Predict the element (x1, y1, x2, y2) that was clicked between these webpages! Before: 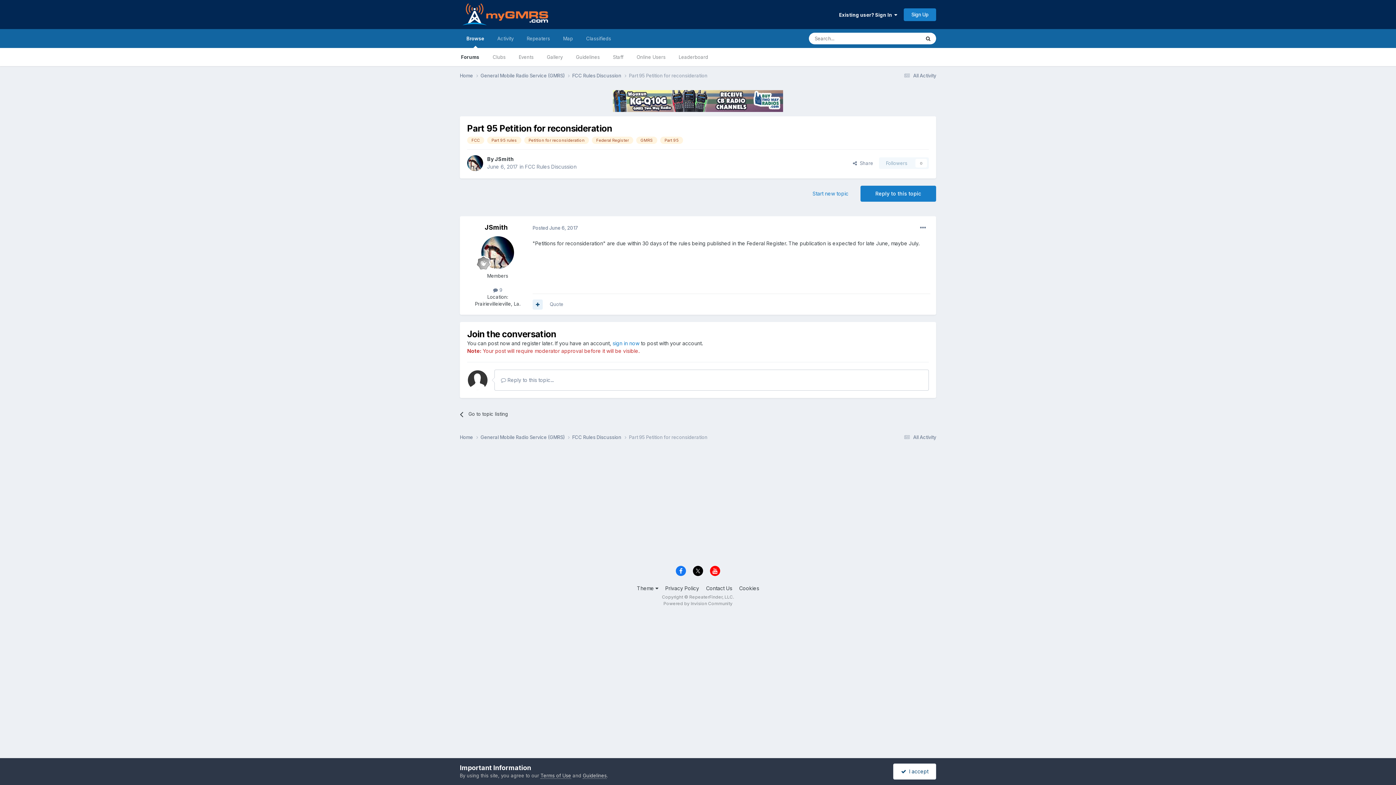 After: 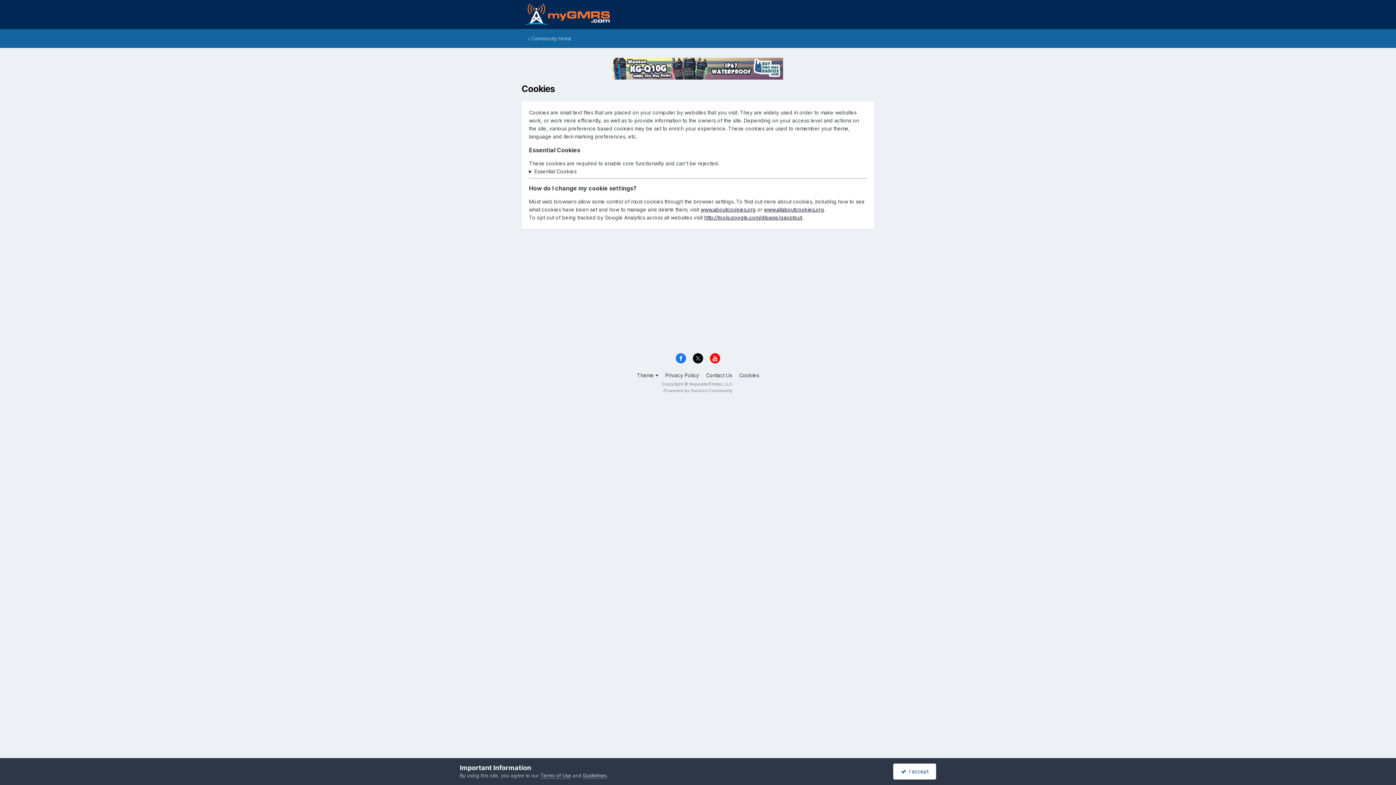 Action: bbox: (739, 585, 759, 591) label: Cookies